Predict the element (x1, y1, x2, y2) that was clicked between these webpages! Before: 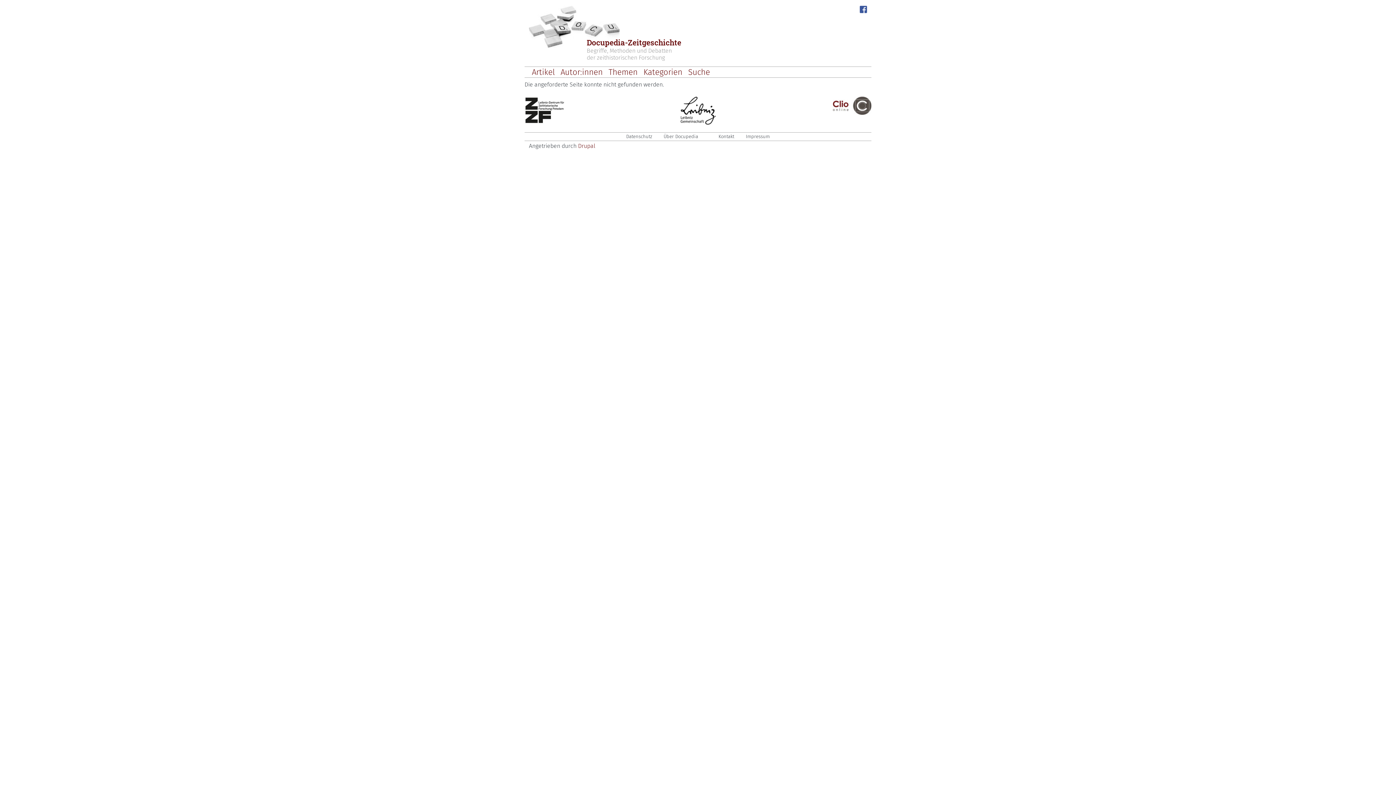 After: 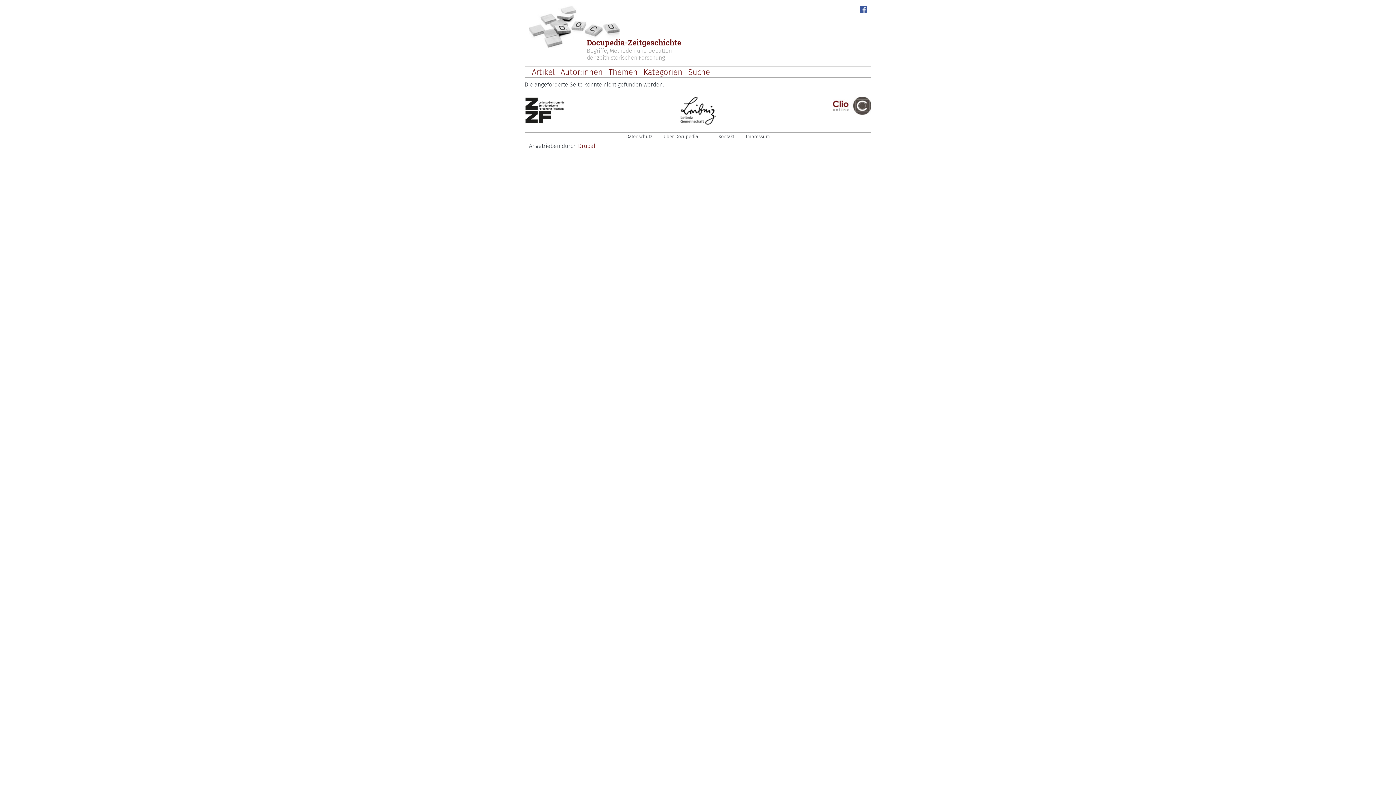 Action: bbox: (858, 7, 867, 14)